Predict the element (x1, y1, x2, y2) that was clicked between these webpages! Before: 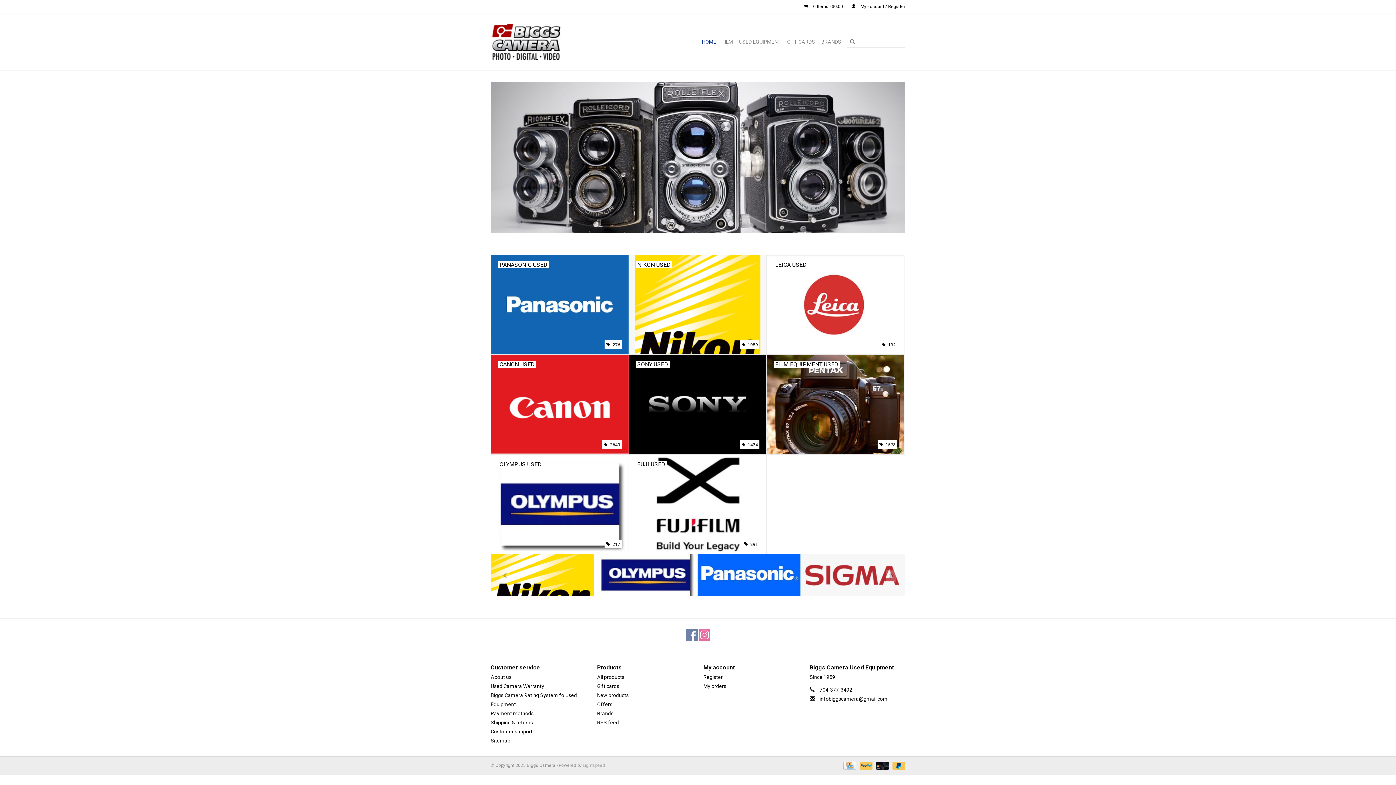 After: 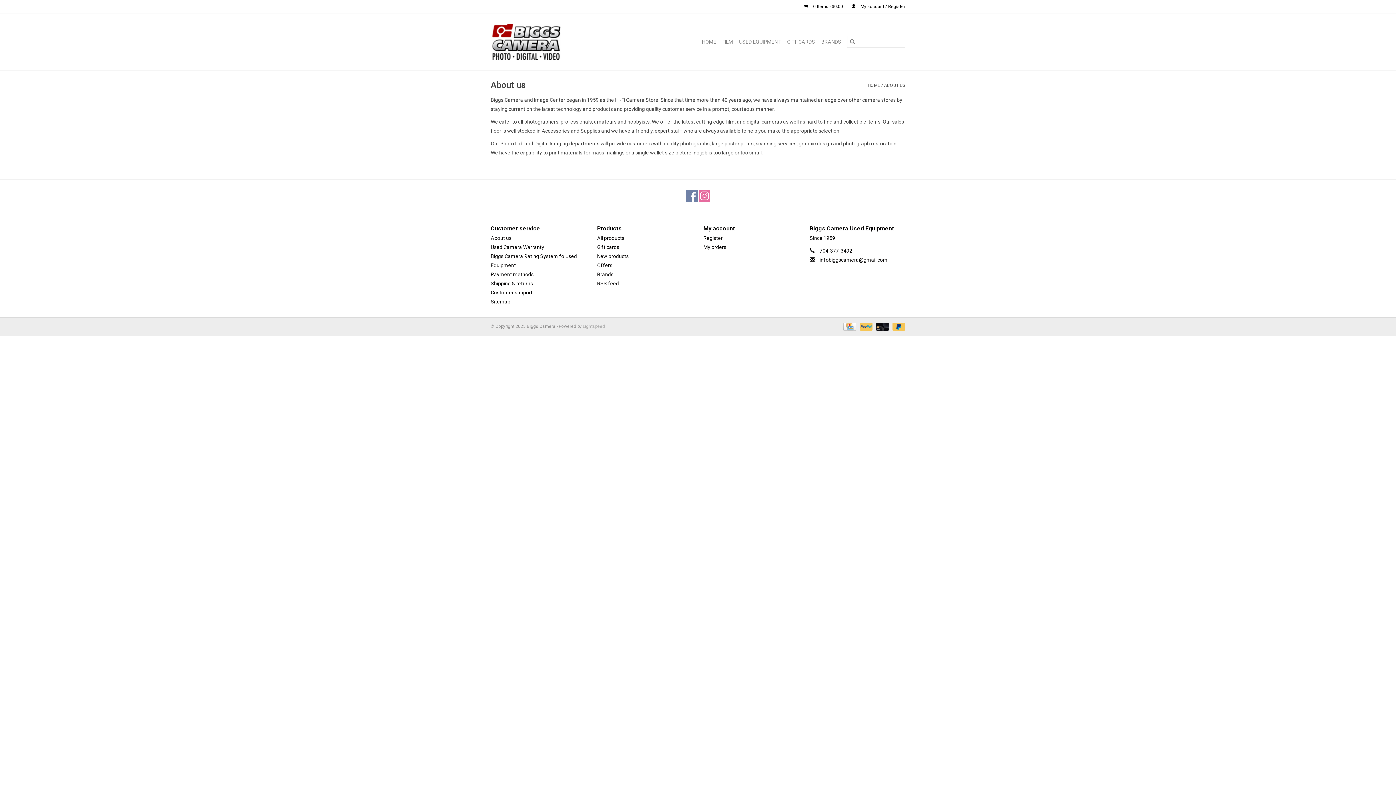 Action: label: About us bbox: (490, 674, 511, 680)